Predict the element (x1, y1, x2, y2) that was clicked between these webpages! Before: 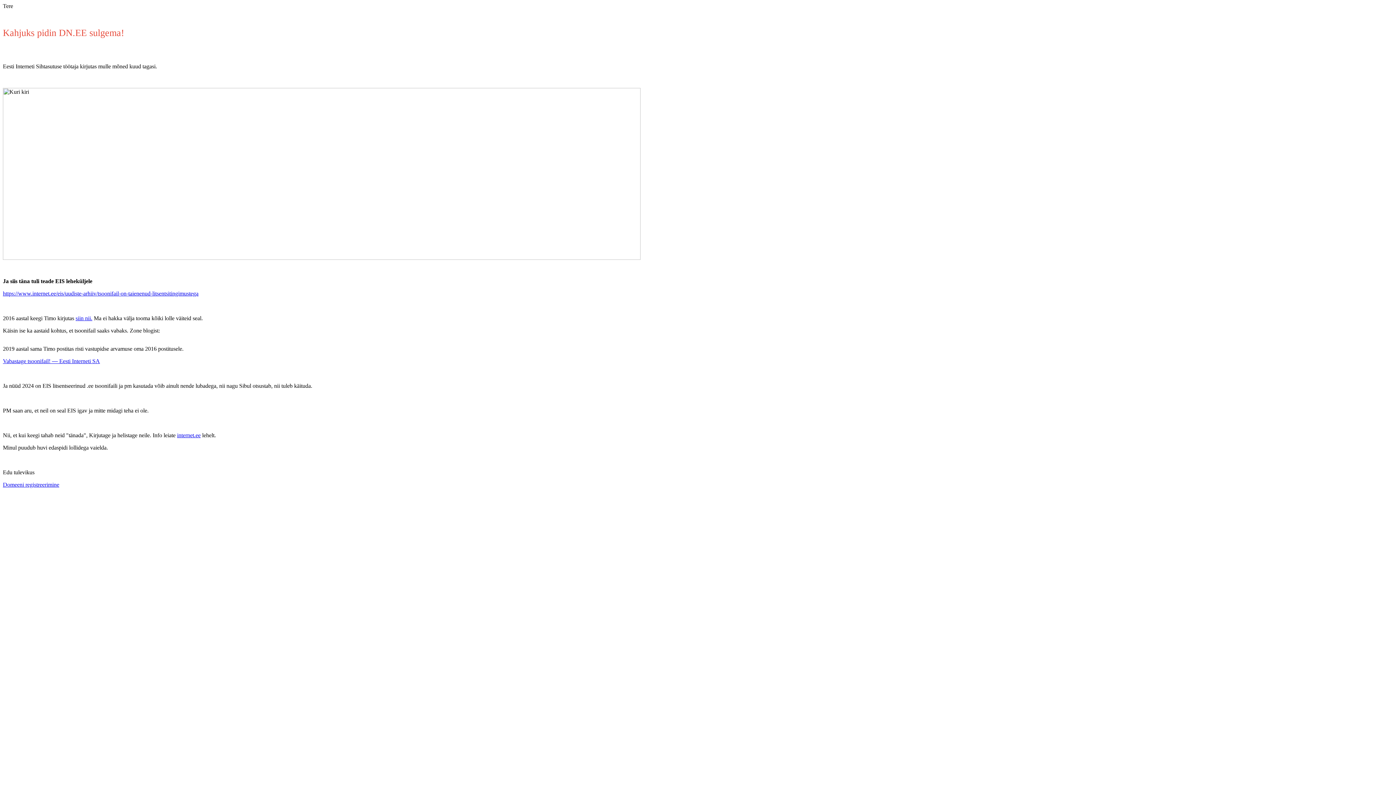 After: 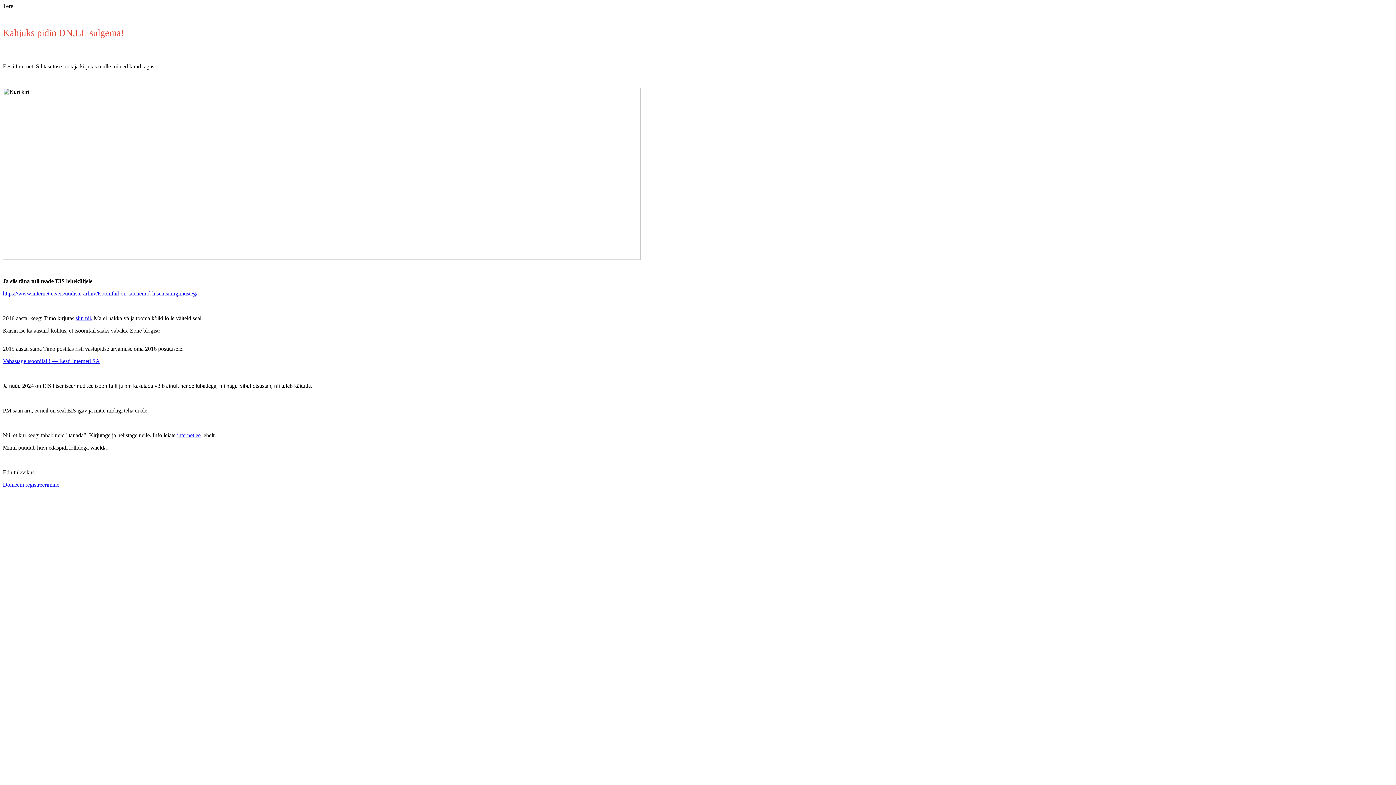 Action: bbox: (75, 315, 92, 321) label: siin nii.